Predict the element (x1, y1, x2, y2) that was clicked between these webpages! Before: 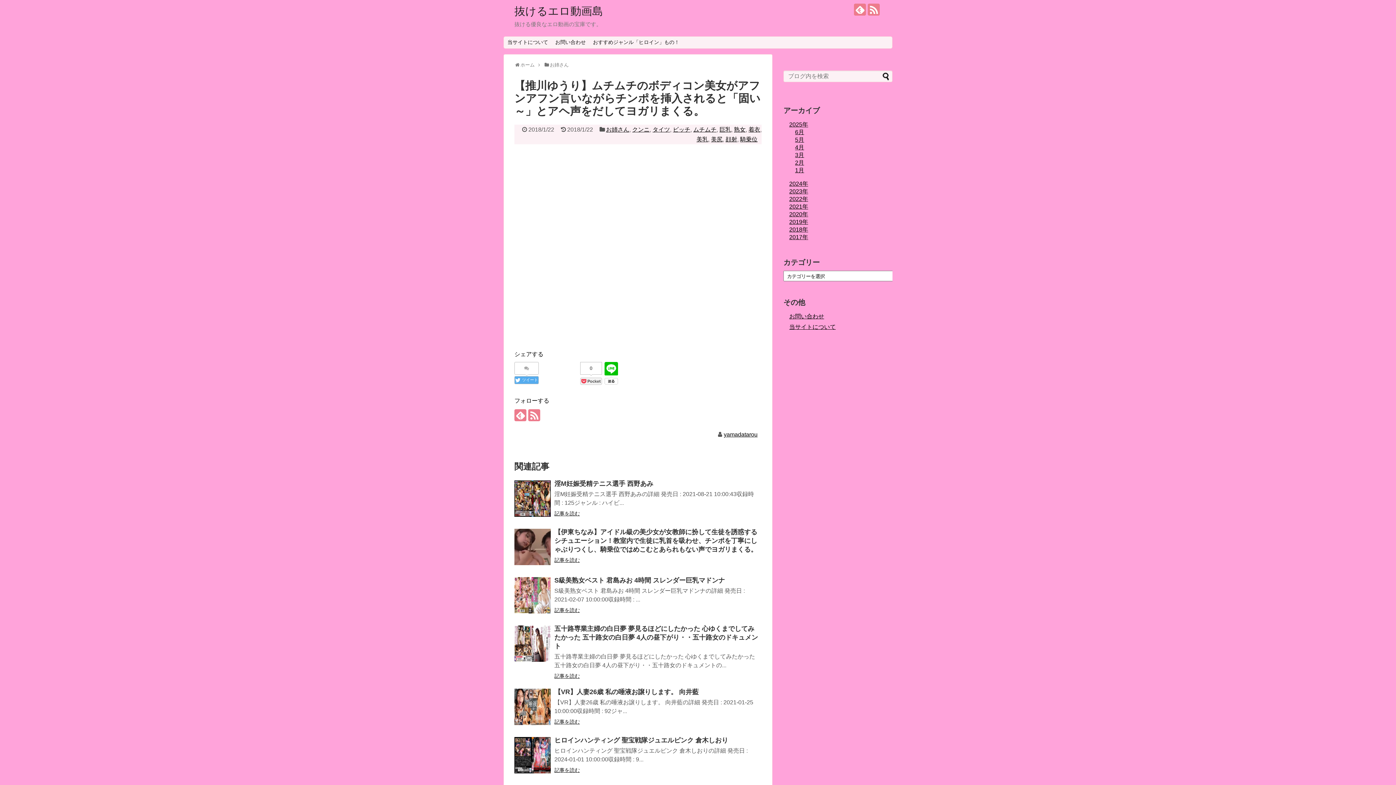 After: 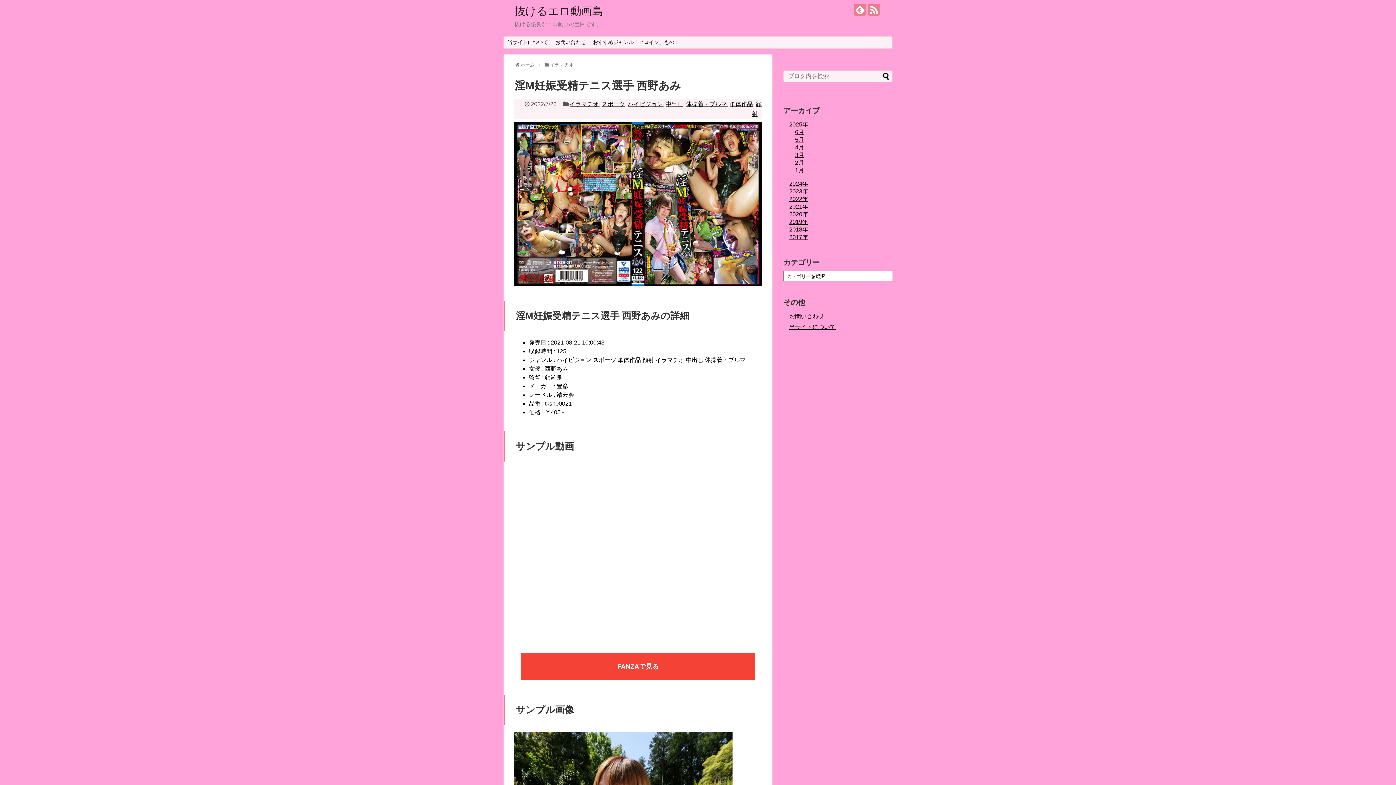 Action: bbox: (514, 480, 550, 517)